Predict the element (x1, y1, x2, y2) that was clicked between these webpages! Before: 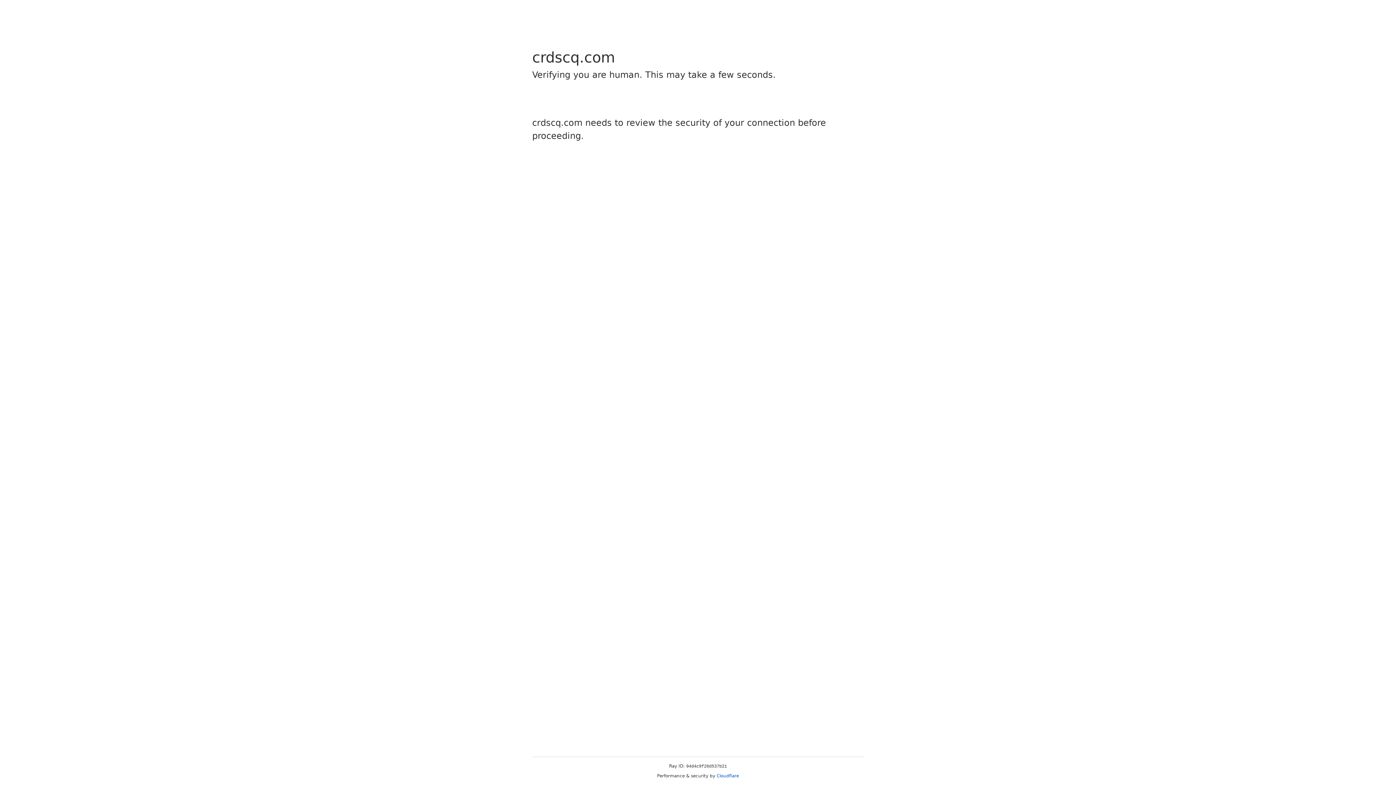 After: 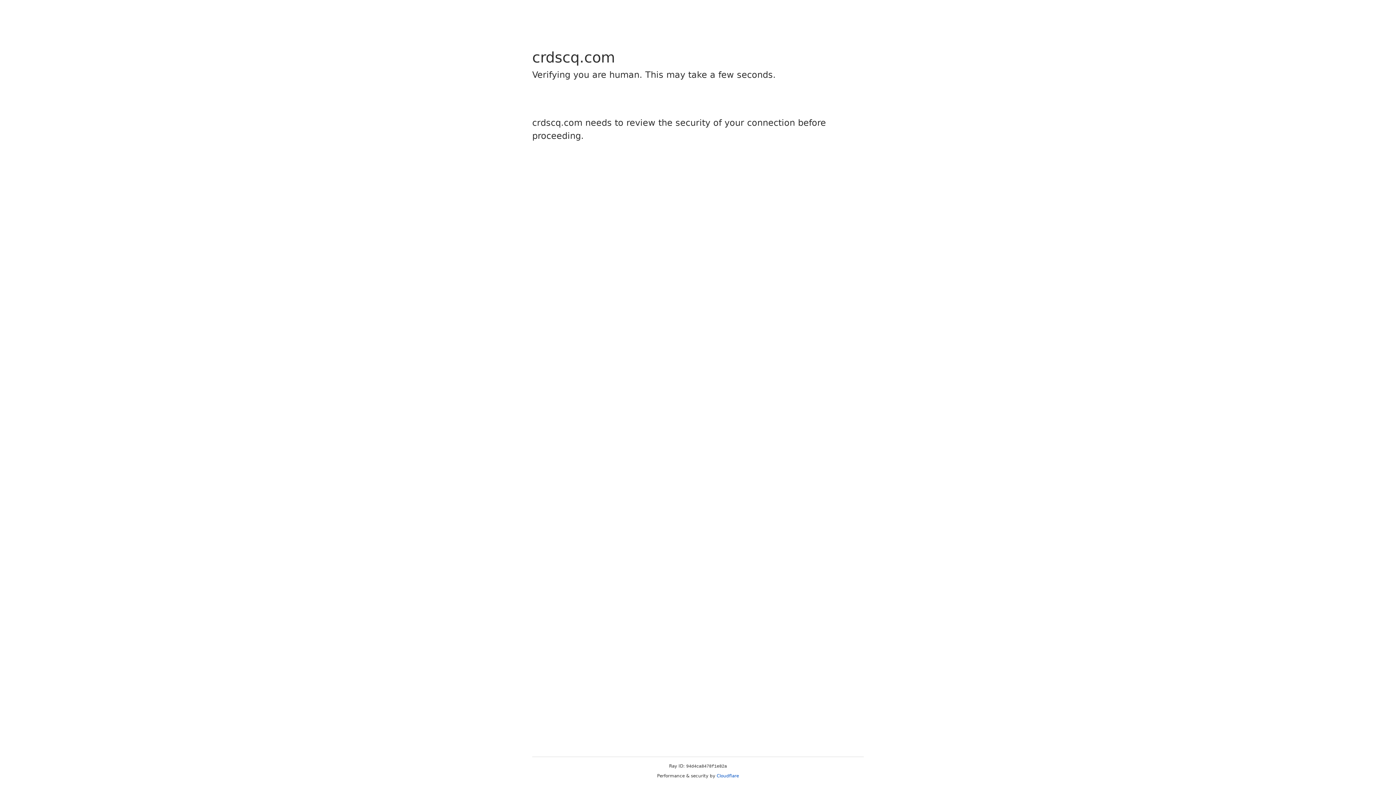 Action: bbox: (716, 773, 739, 778) label: Cloudflare